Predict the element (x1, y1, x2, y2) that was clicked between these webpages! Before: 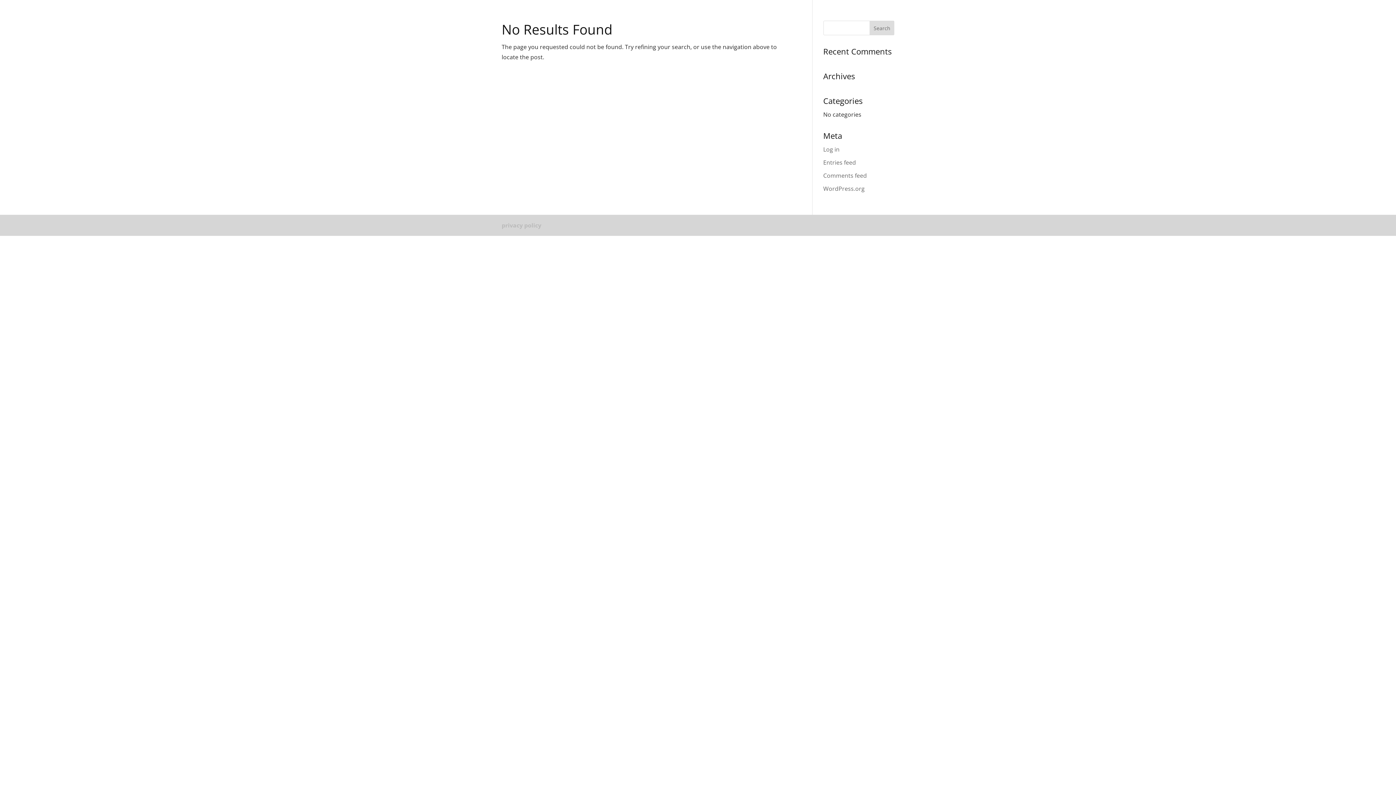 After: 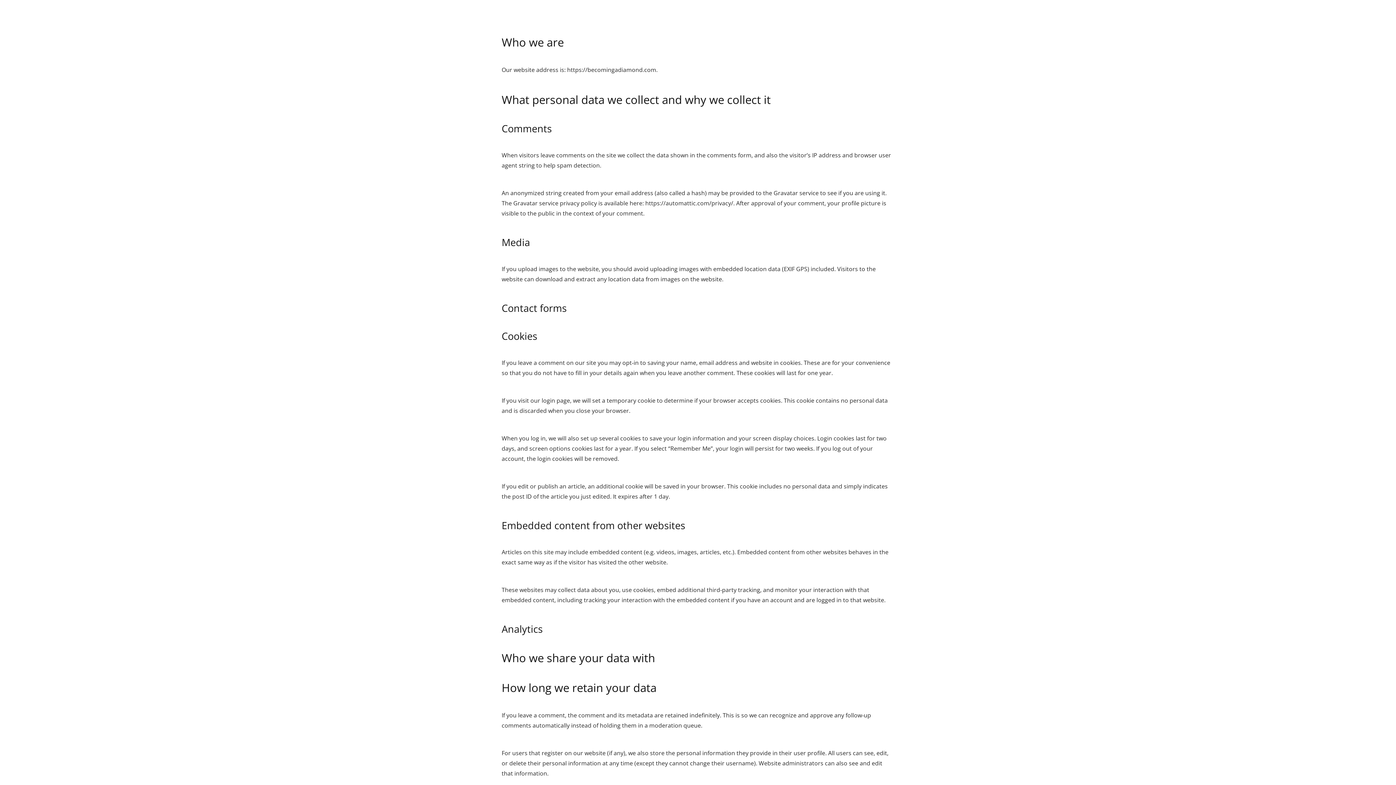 Action: bbox: (501, 221, 541, 229) label: privacy policy